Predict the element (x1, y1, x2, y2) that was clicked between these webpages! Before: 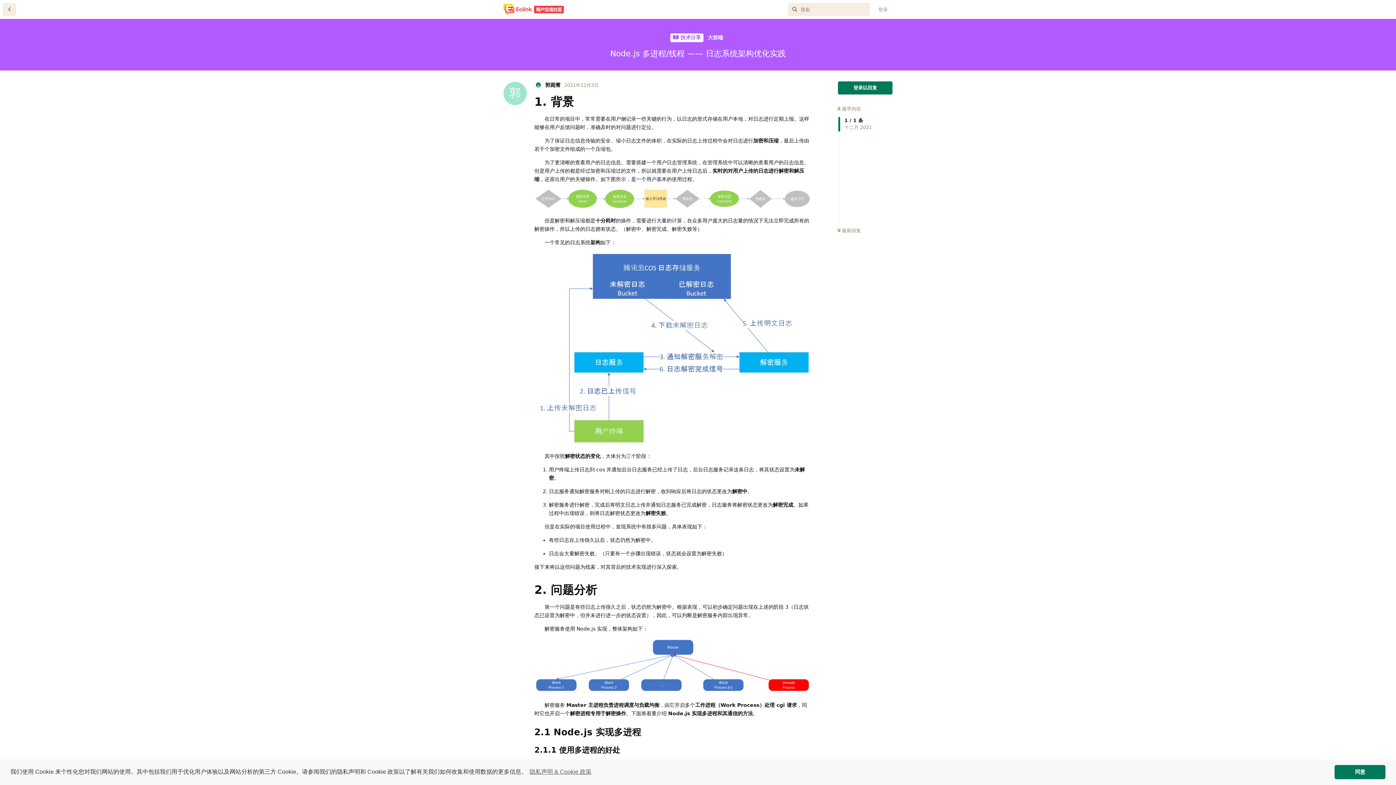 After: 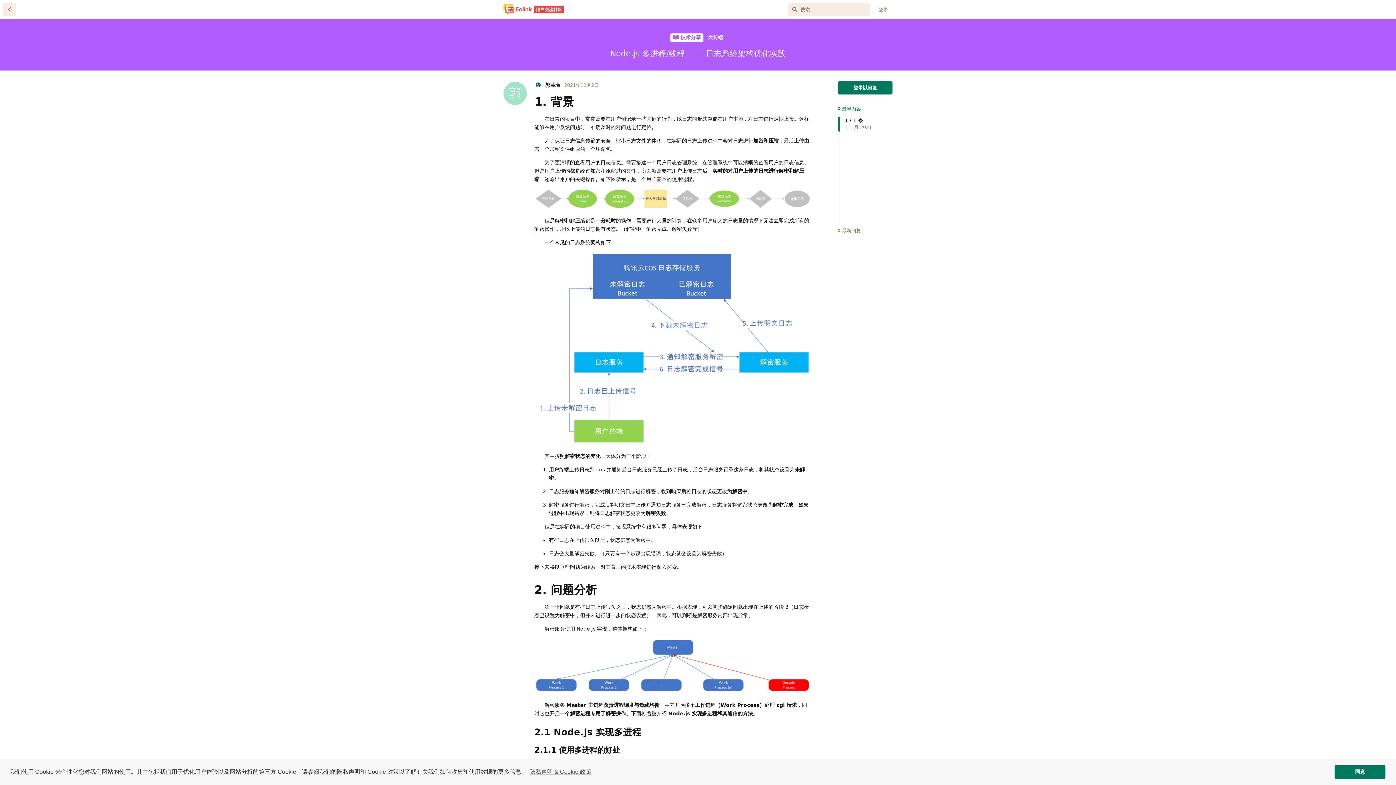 Action: bbox: (837, 106, 861, 111) label:  最早内容